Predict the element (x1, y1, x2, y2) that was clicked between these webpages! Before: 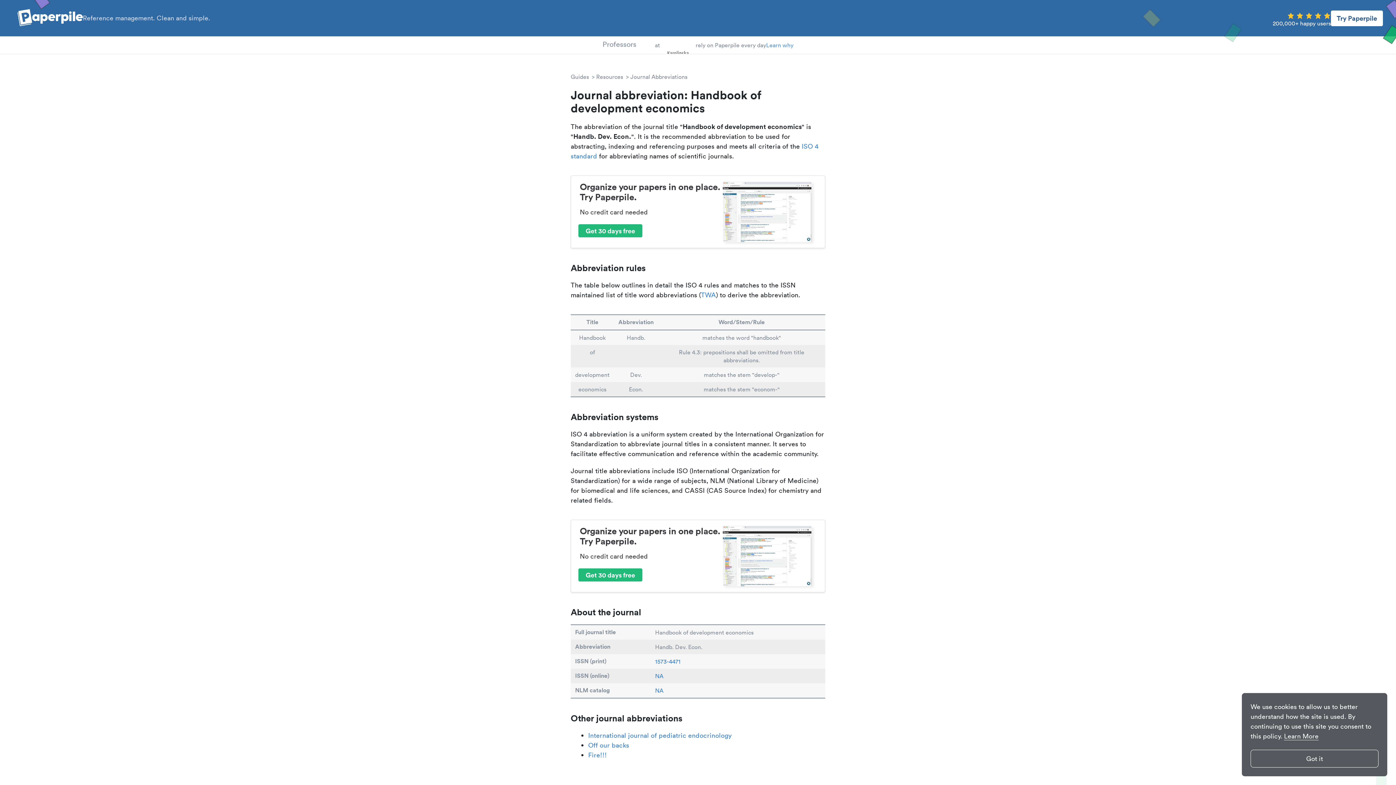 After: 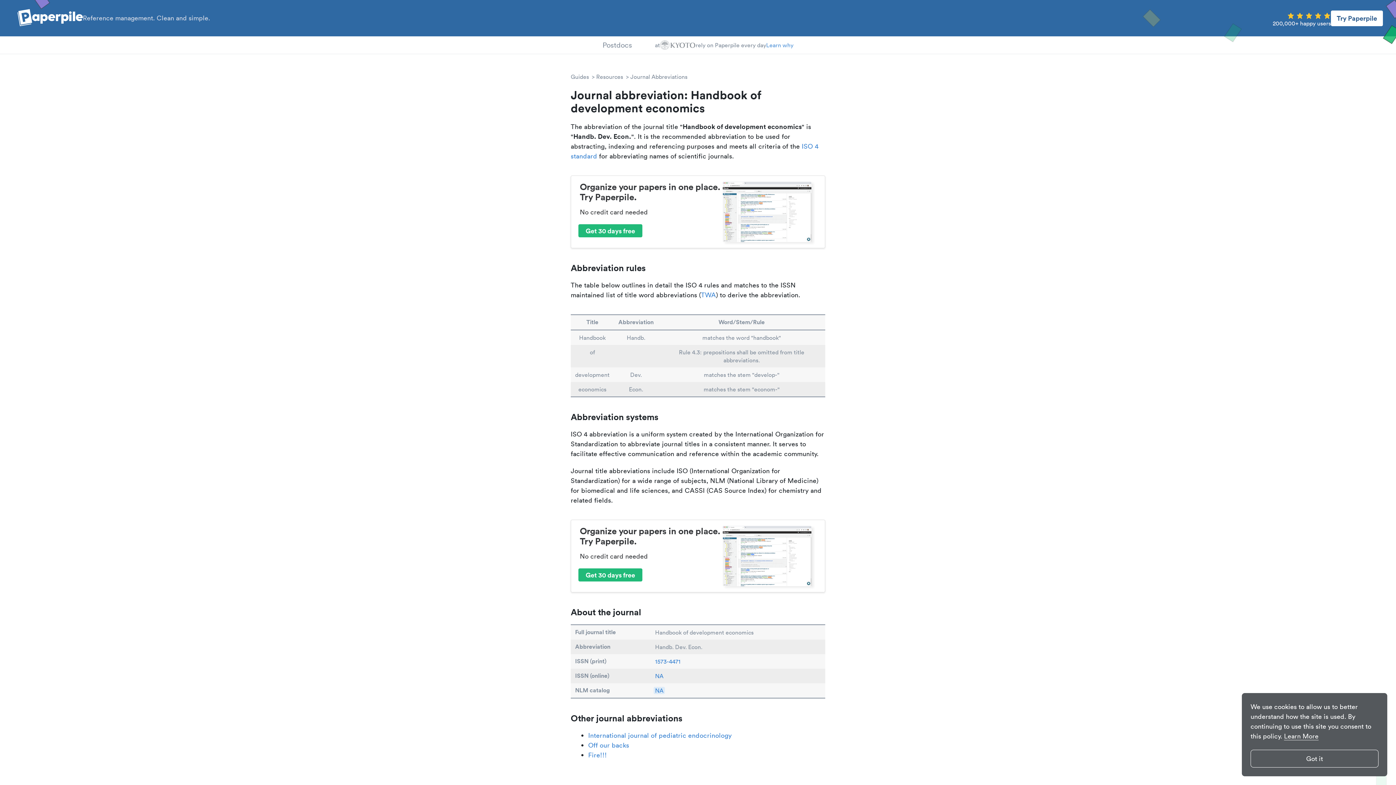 Action: bbox: (653, 687, 665, 694) label: NA